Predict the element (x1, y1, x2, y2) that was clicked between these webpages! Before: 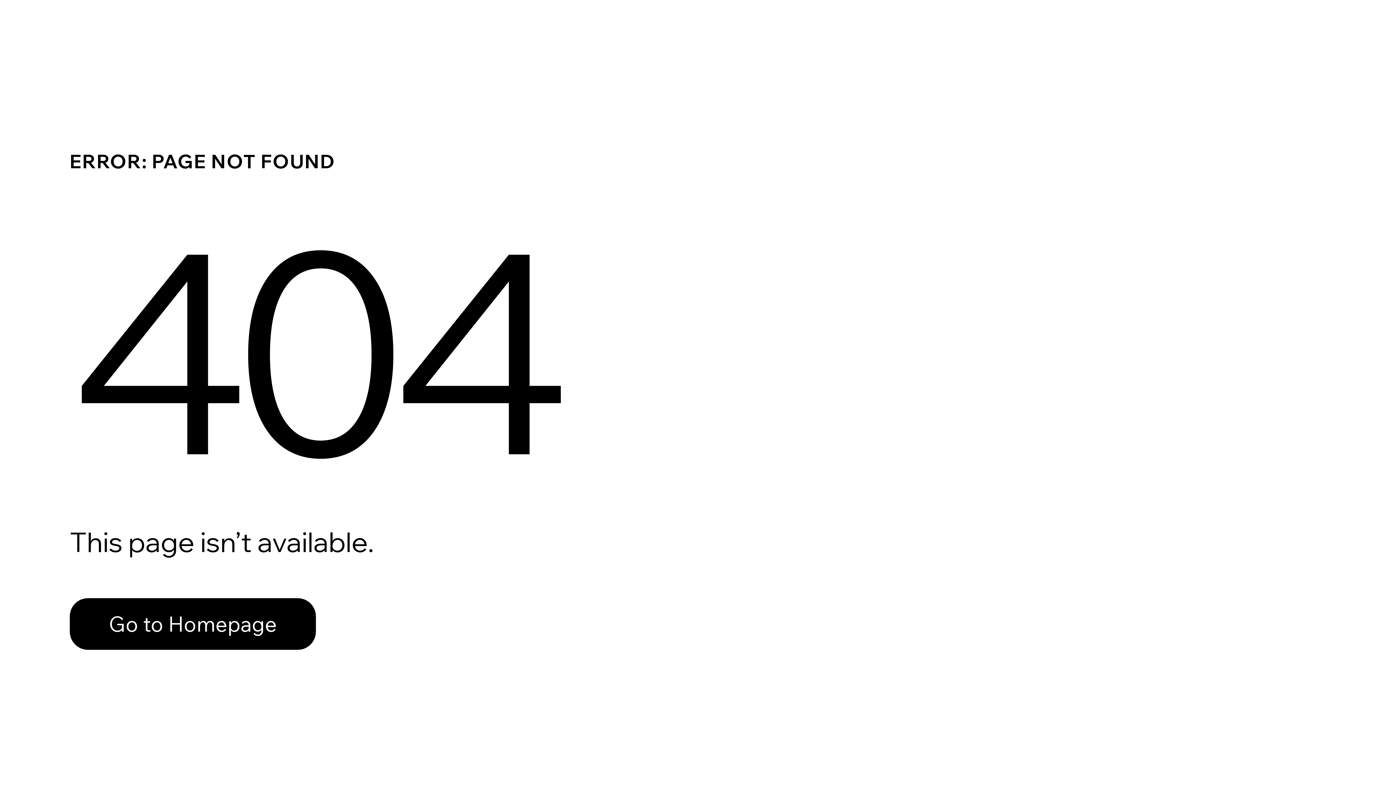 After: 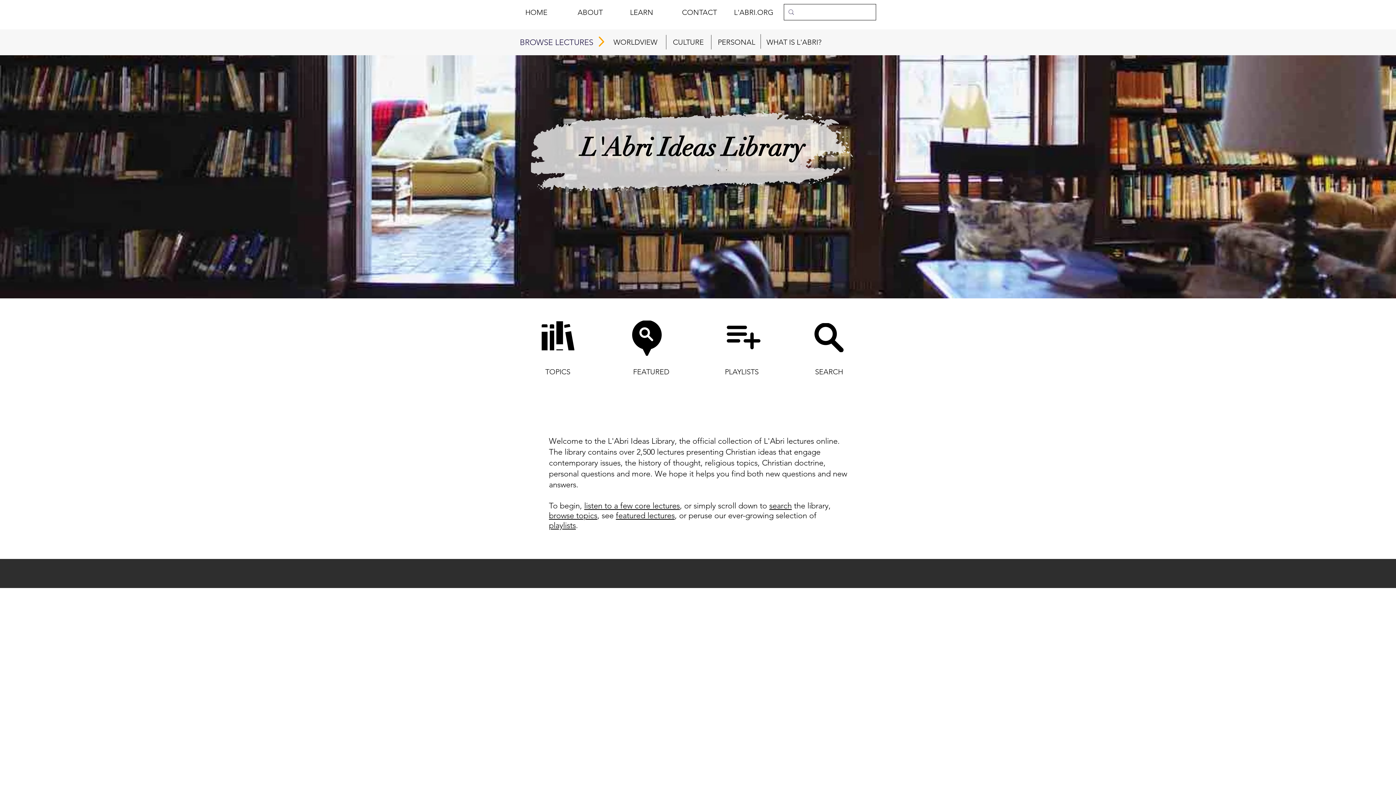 Action: bbox: (69, 582, 768, 659) label: Go to Homepage